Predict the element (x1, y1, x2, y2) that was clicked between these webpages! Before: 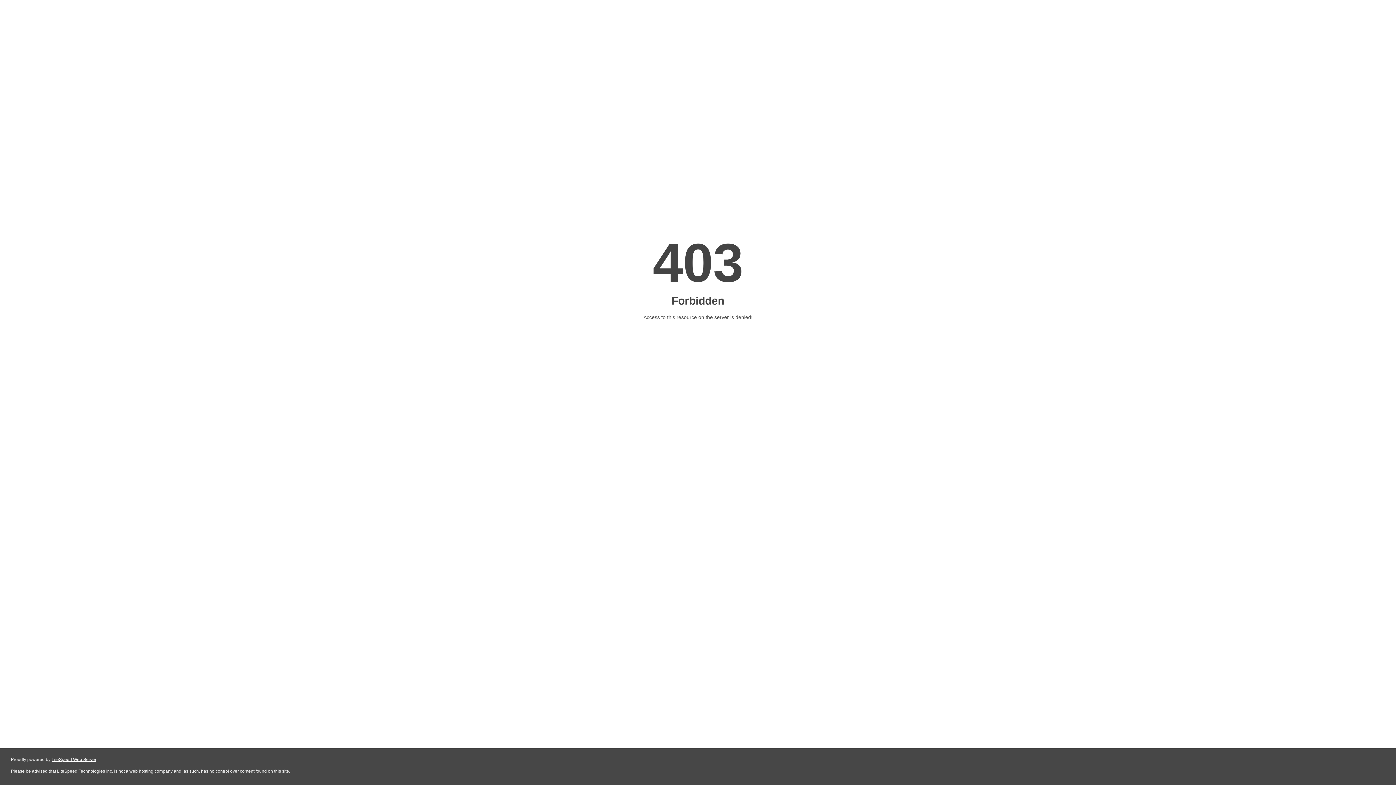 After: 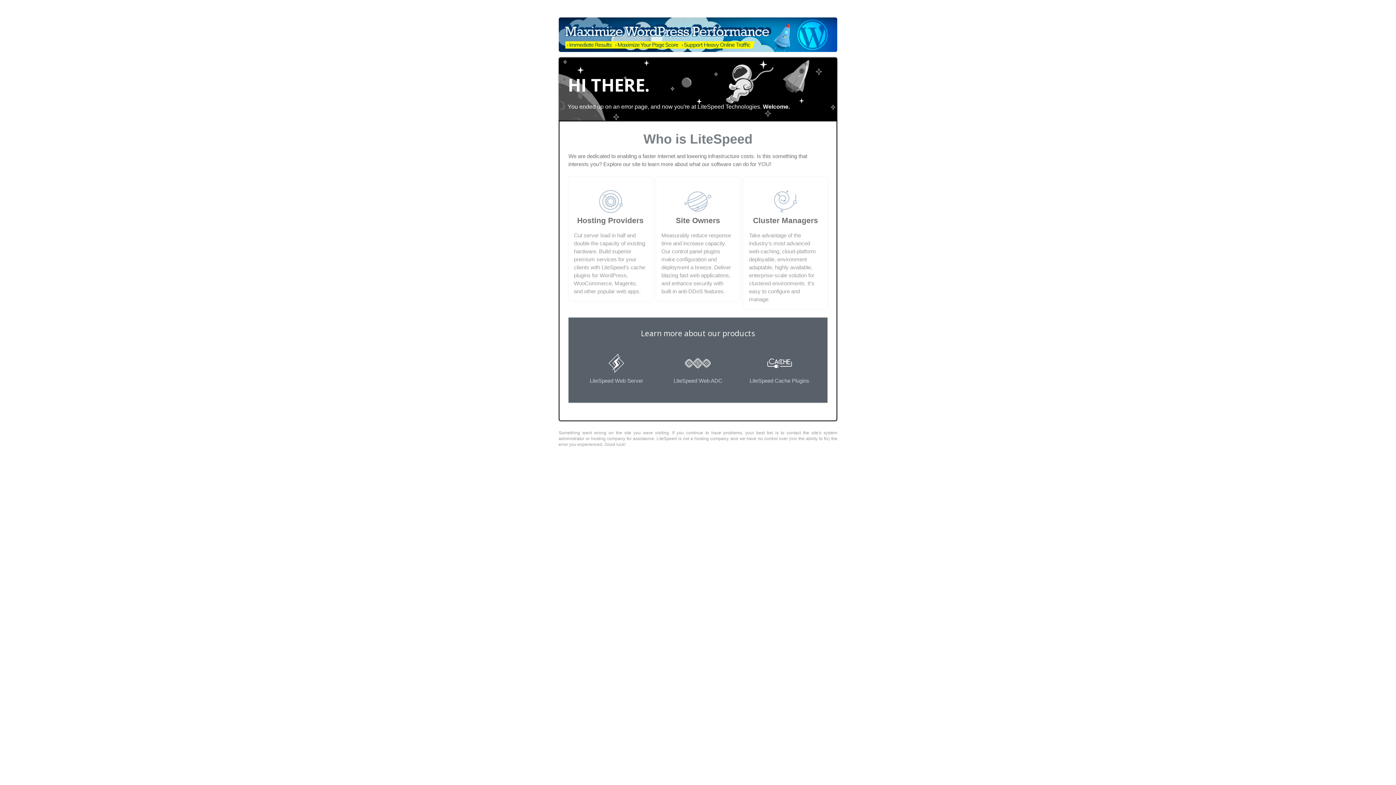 Action: bbox: (51, 757, 96, 762) label: LiteSpeed Web Server